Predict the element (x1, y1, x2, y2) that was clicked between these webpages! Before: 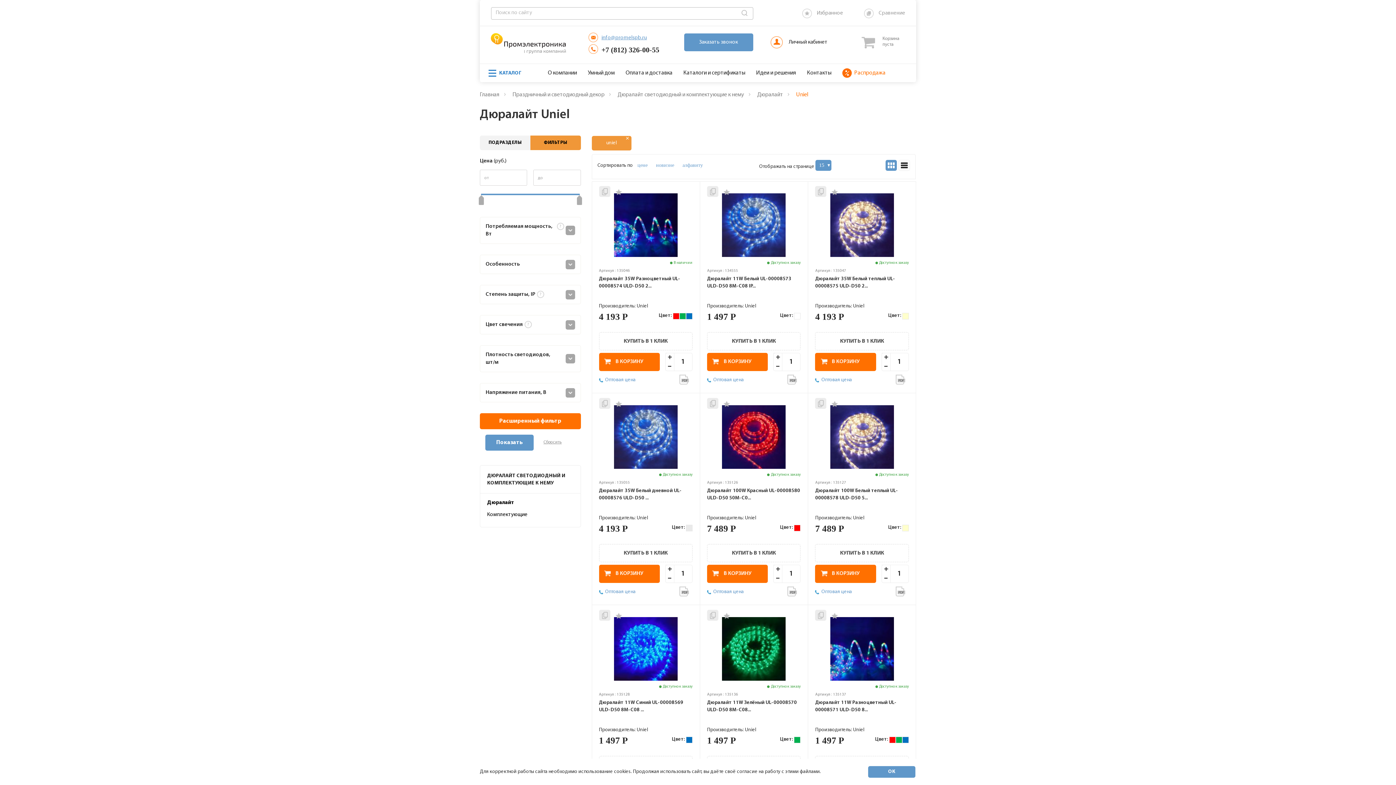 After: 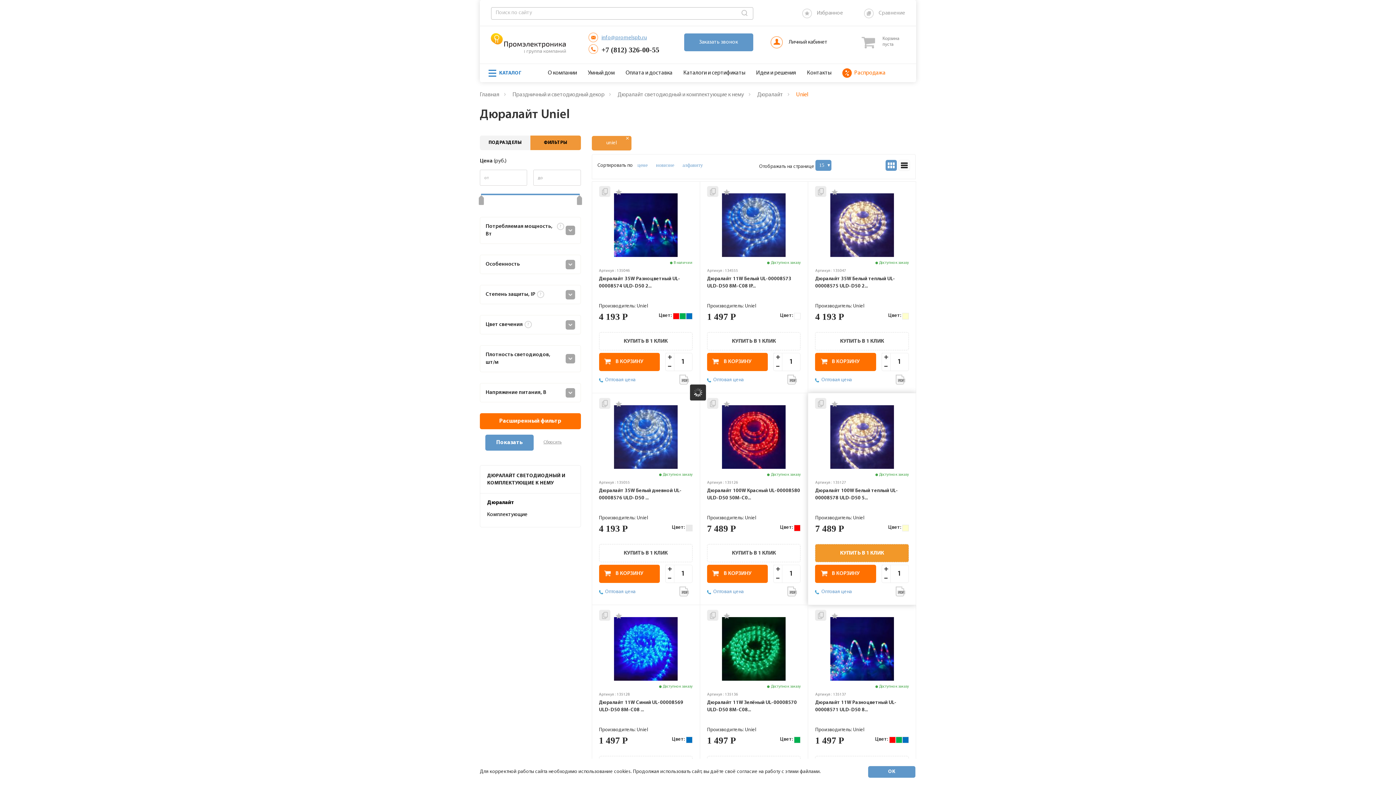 Action: bbox: (815, 544, 909, 562) label: КУПИТЬ В 1 КЛИК